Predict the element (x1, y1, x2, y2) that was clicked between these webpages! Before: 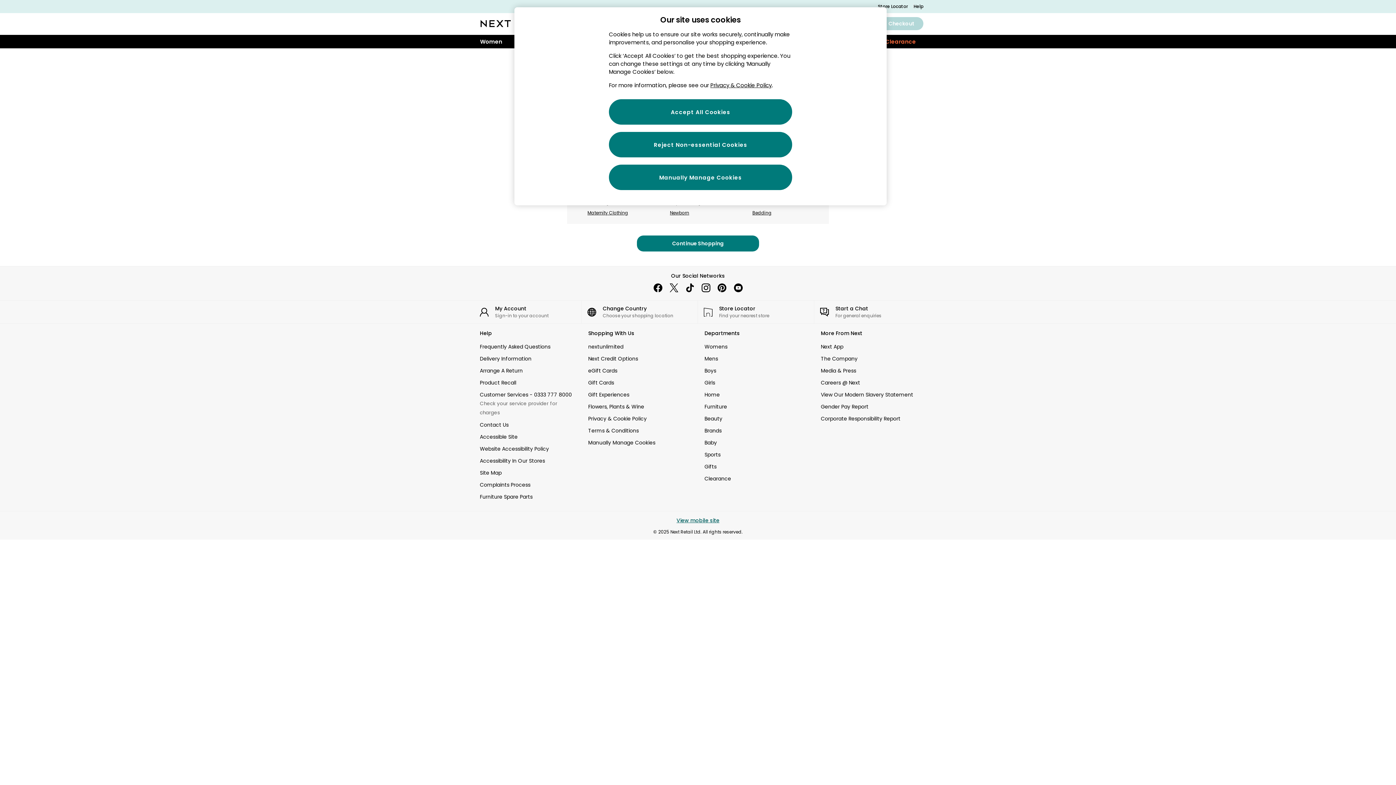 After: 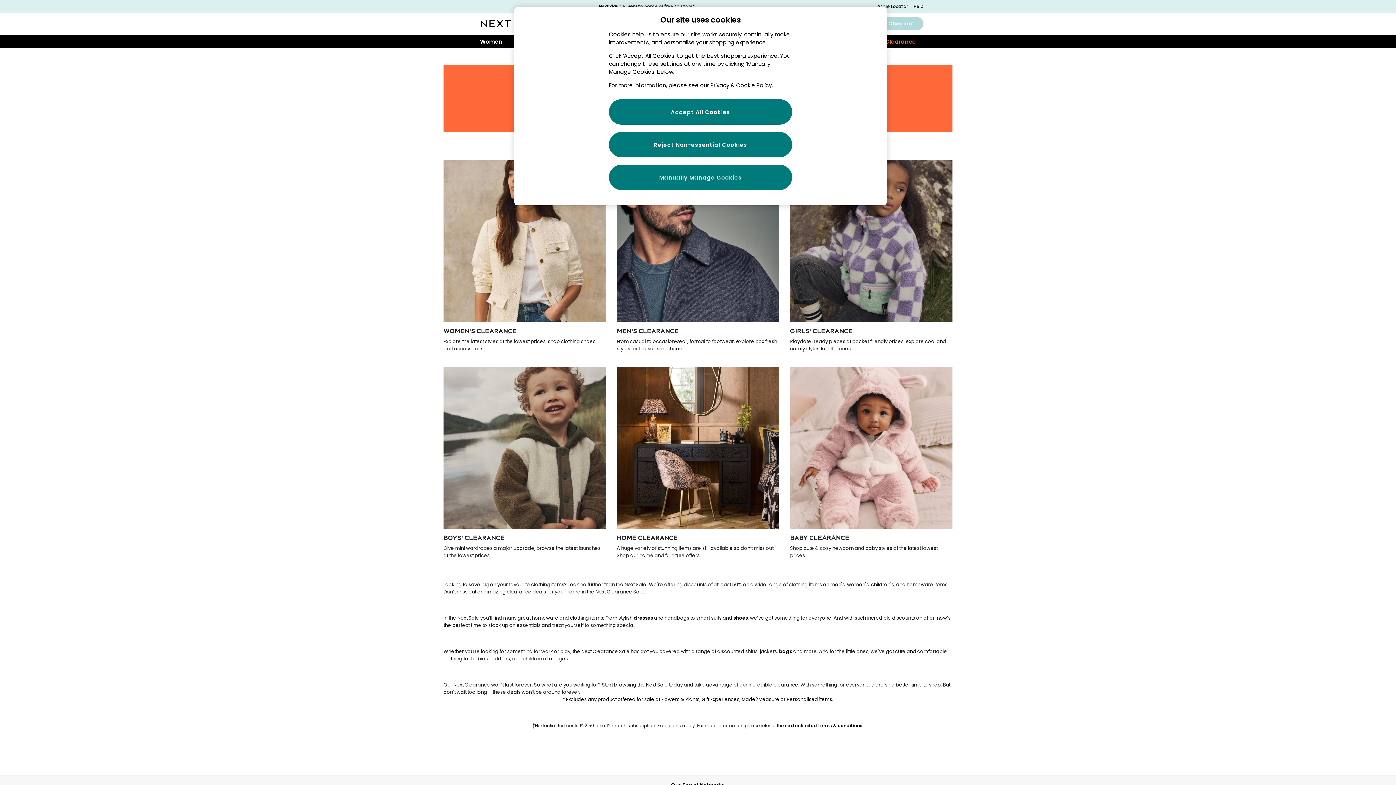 Action: bbox: (704, 475, 808, 482) label: Clearance